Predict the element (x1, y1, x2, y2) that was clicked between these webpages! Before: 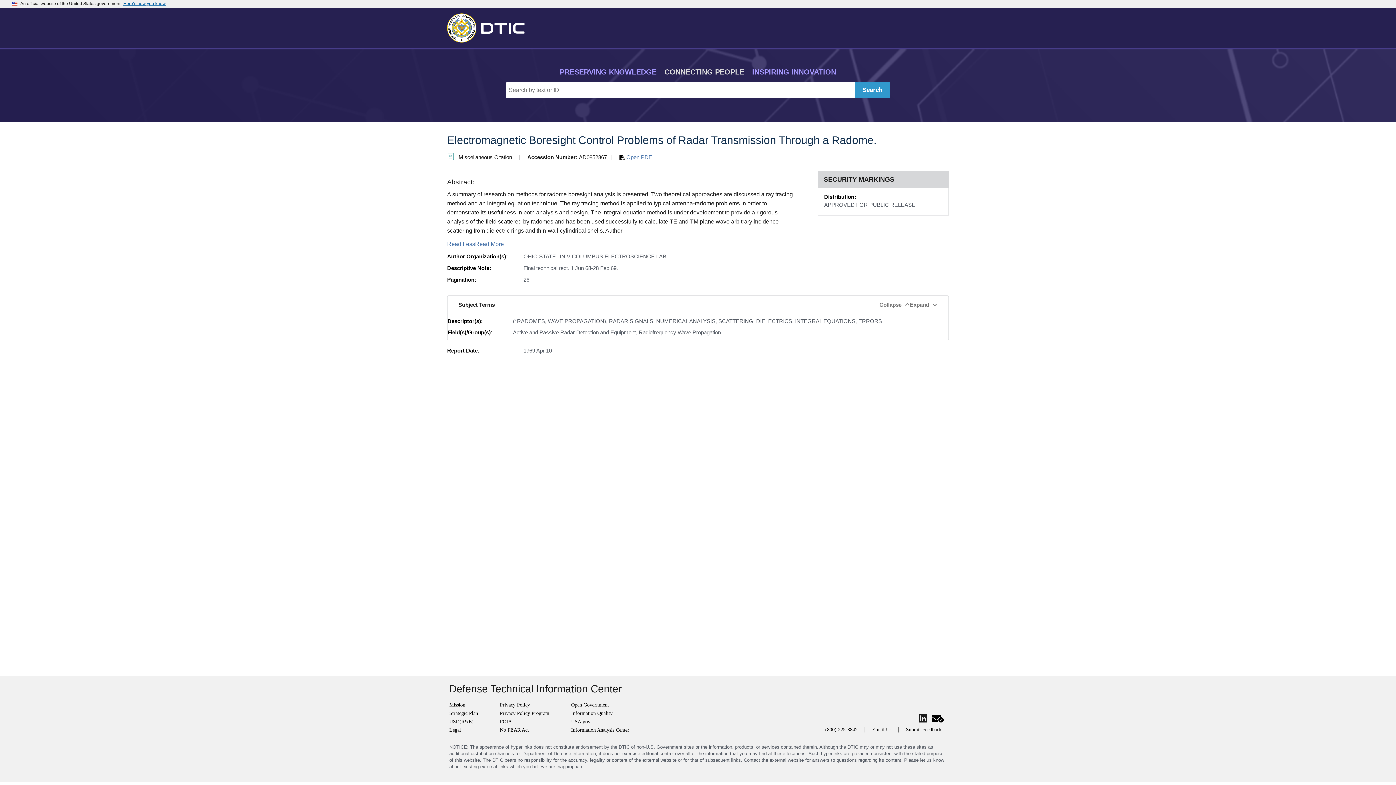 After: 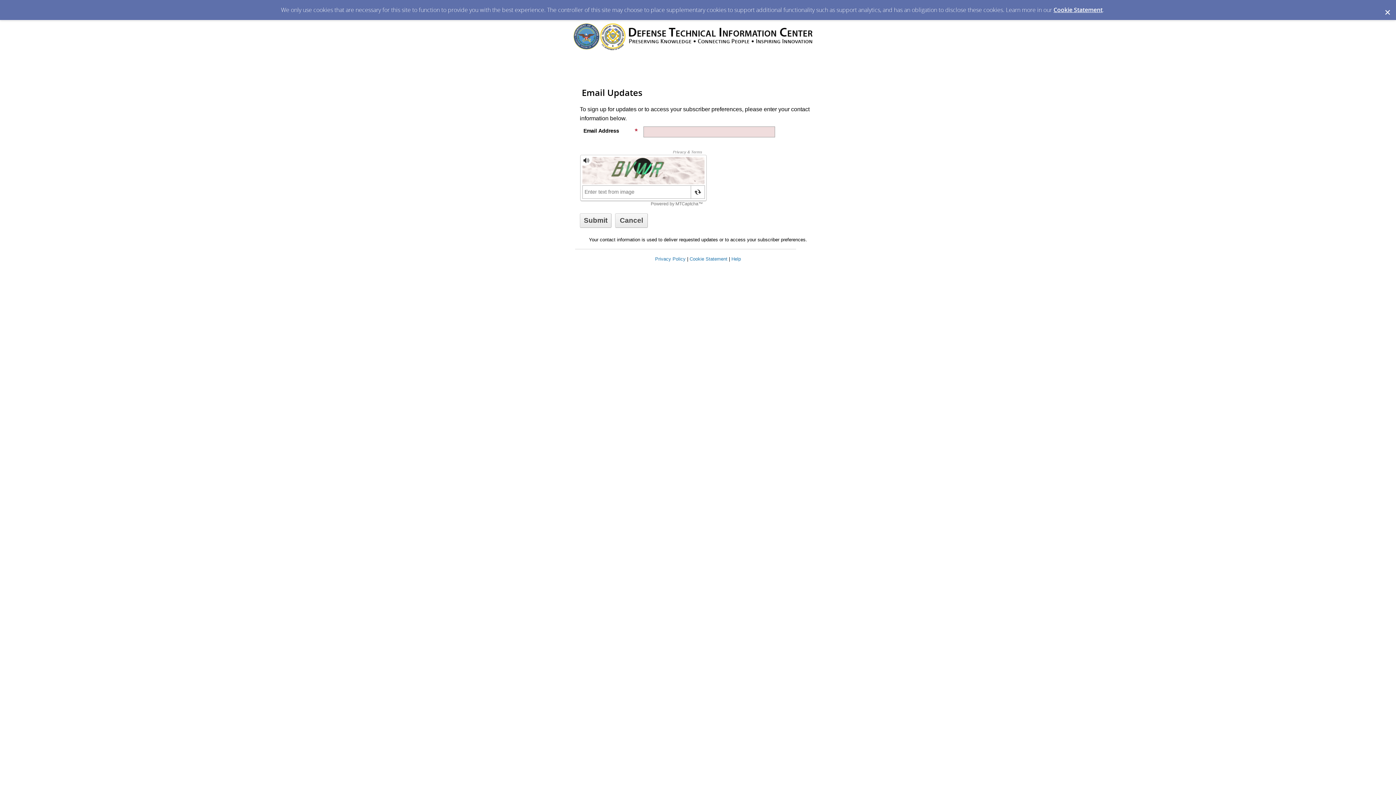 Action: bbox: (932, 717, 944, 723)